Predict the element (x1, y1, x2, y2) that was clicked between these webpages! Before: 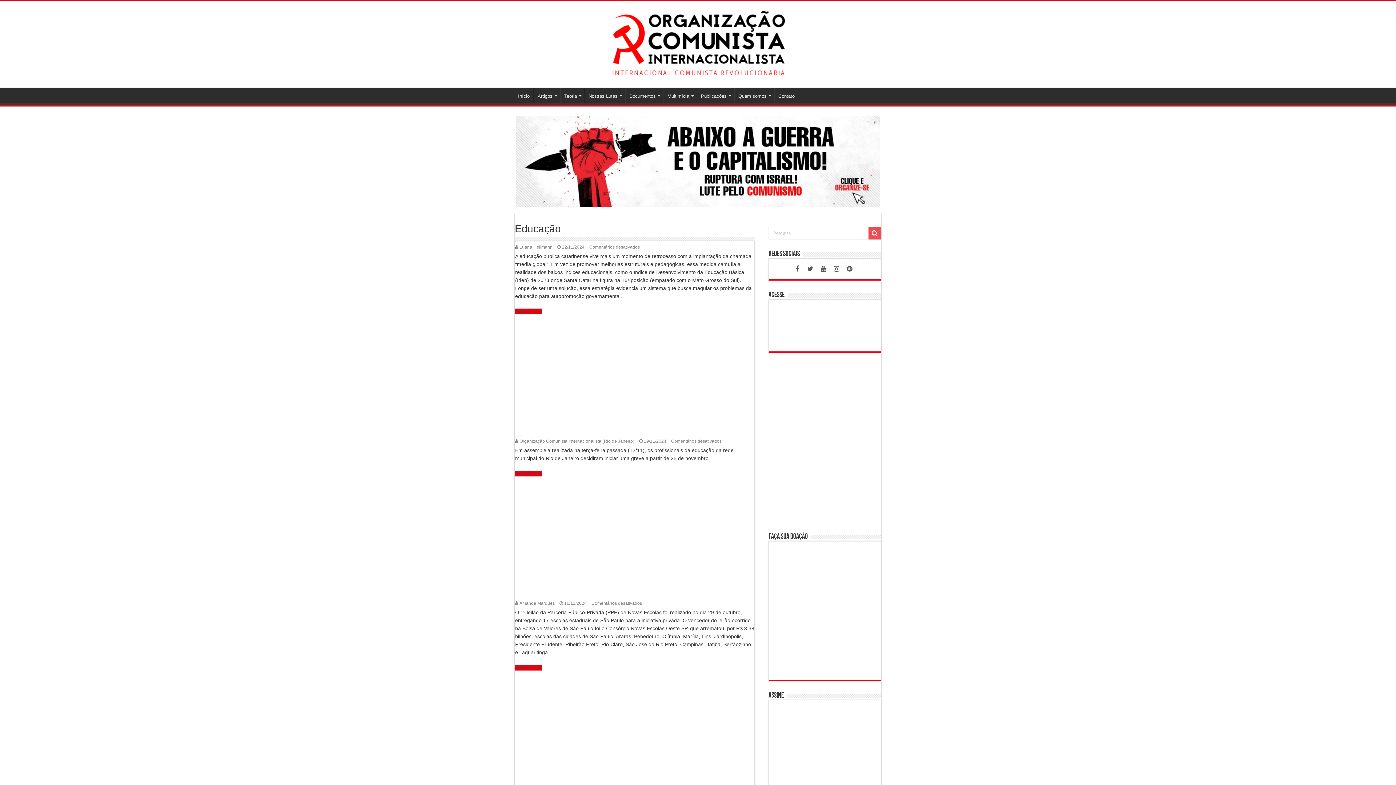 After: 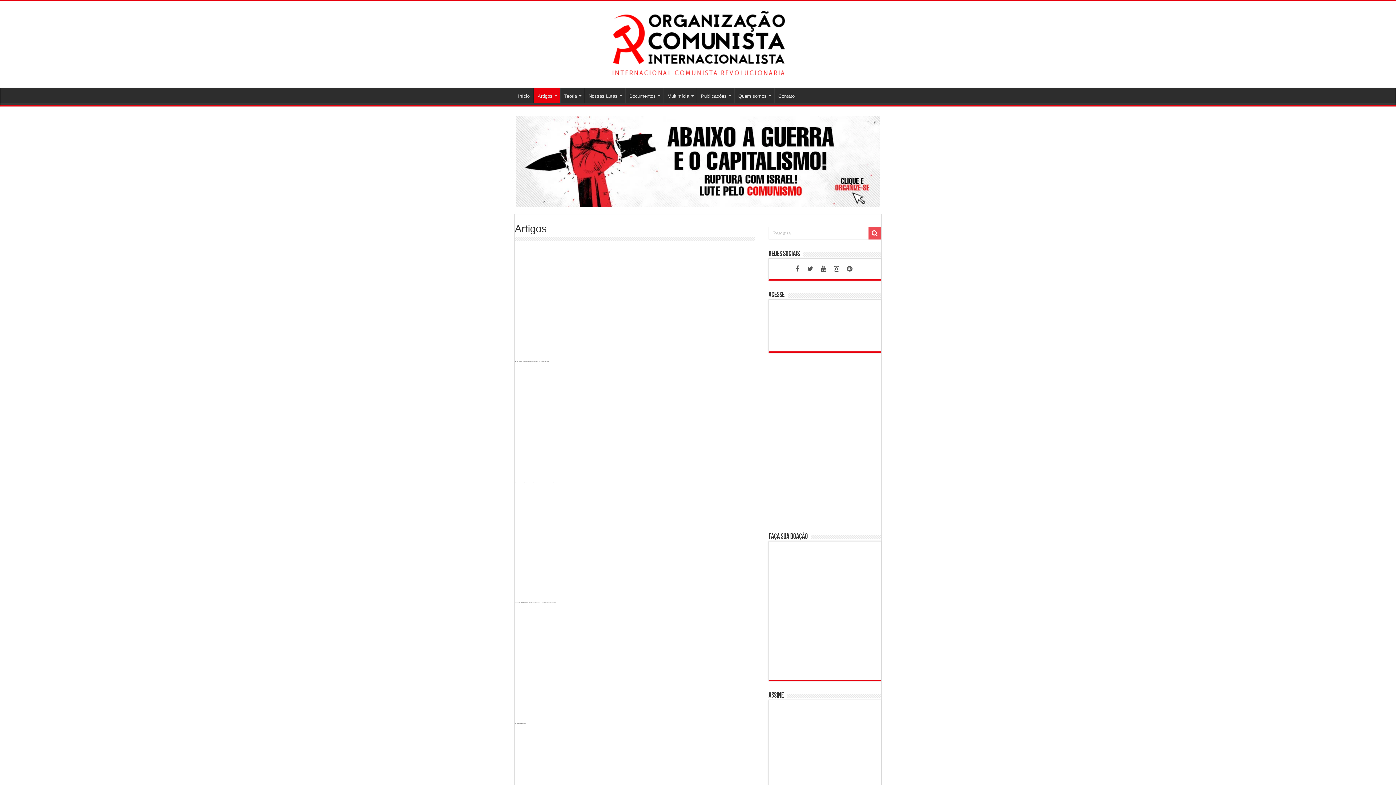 Action: label: Artigos bbox: (533, 87, 560, 102)